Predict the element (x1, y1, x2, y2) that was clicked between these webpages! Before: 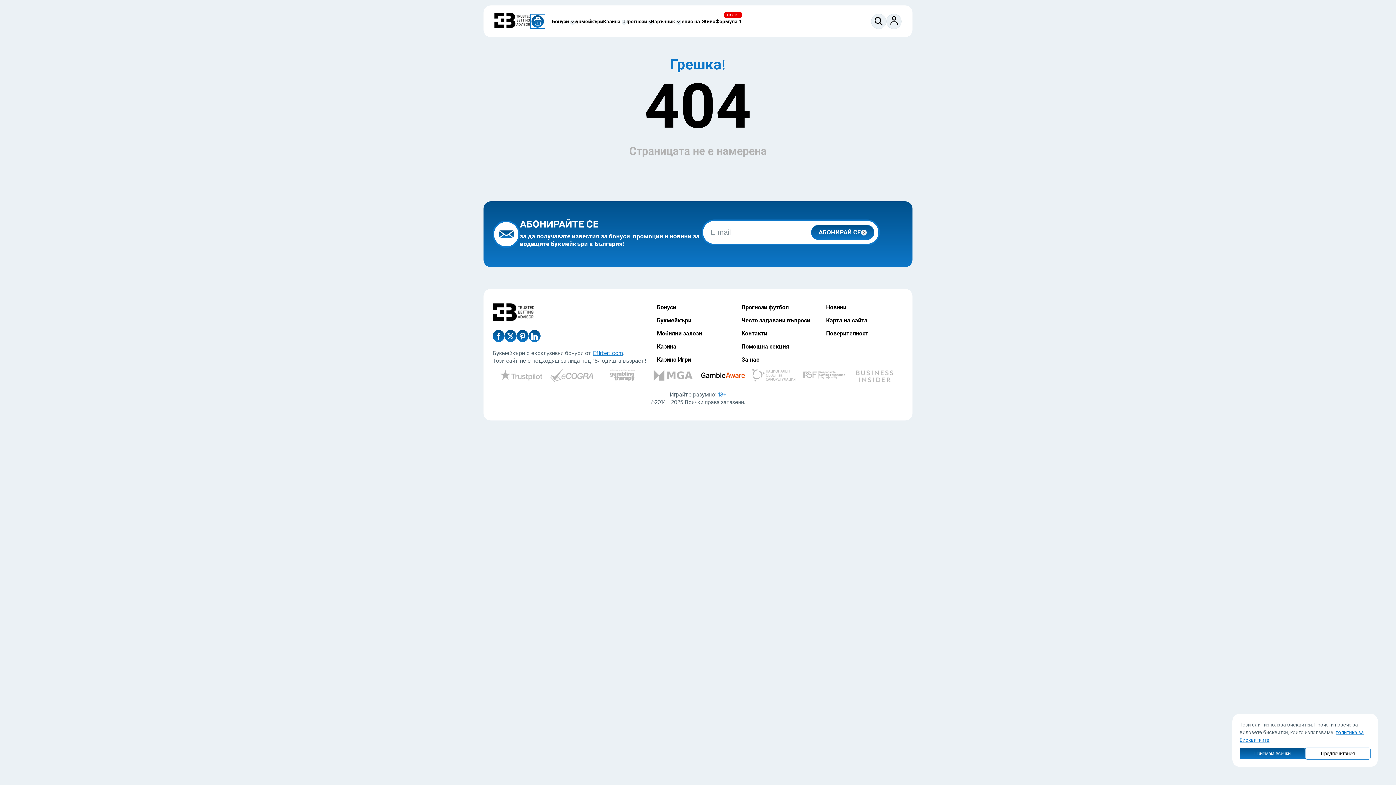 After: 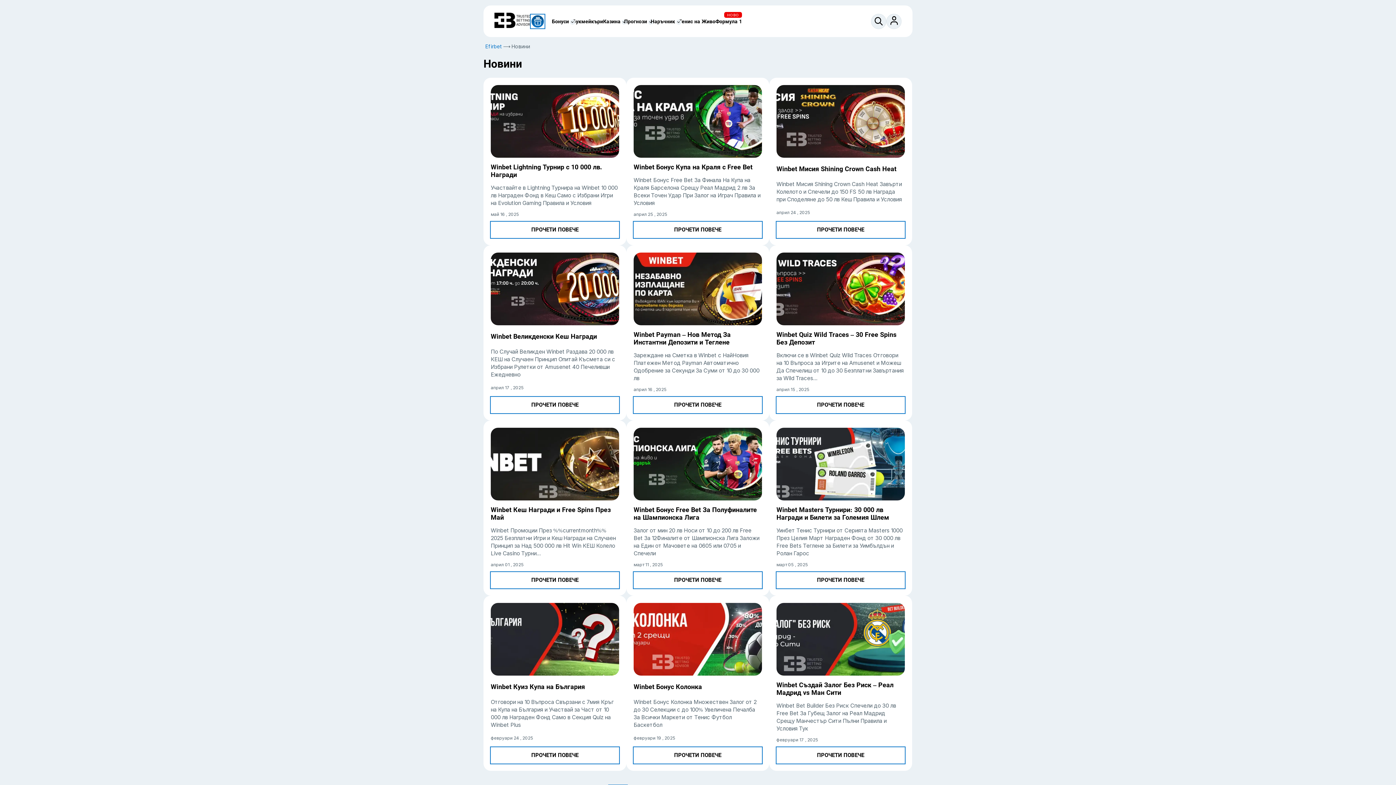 Action: bbox: (826, 303, 903, 311) label: Новини